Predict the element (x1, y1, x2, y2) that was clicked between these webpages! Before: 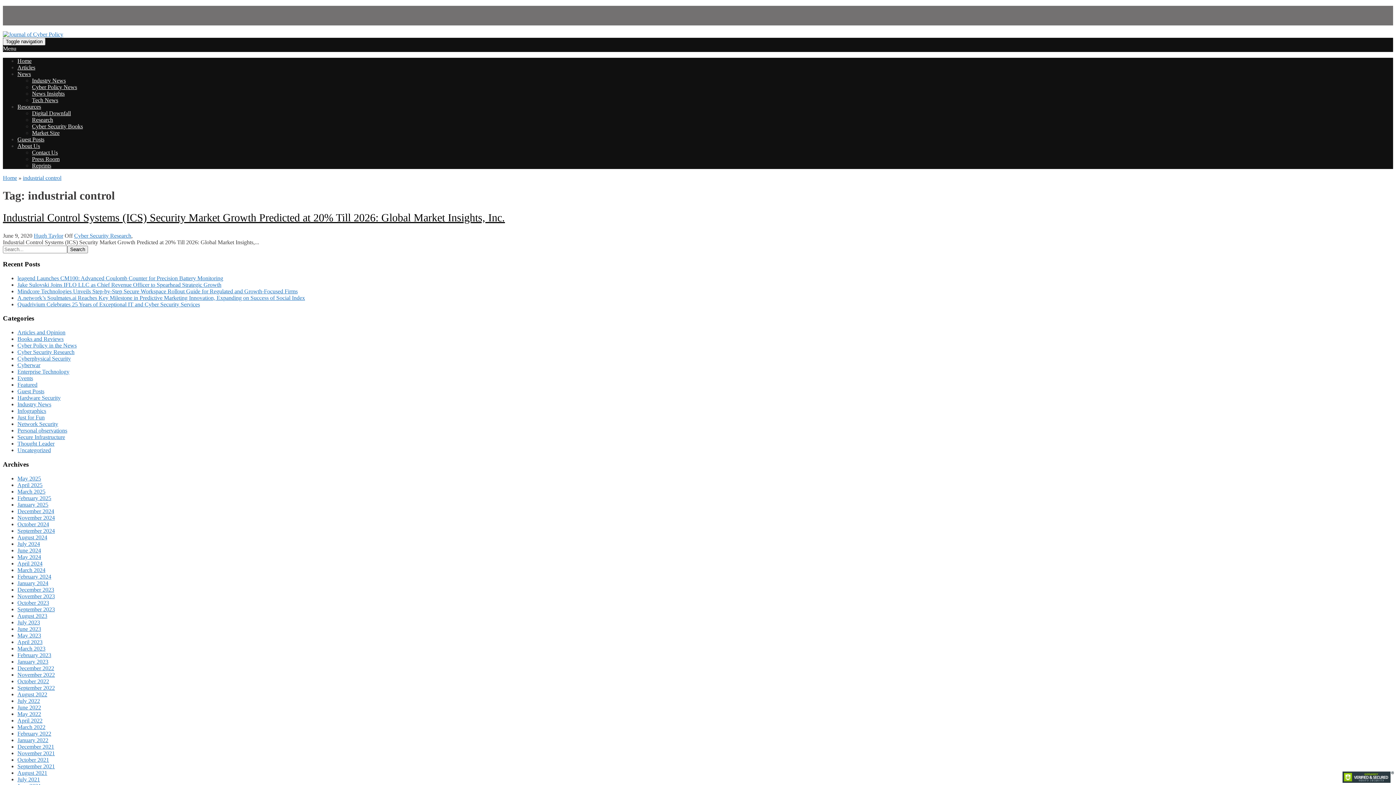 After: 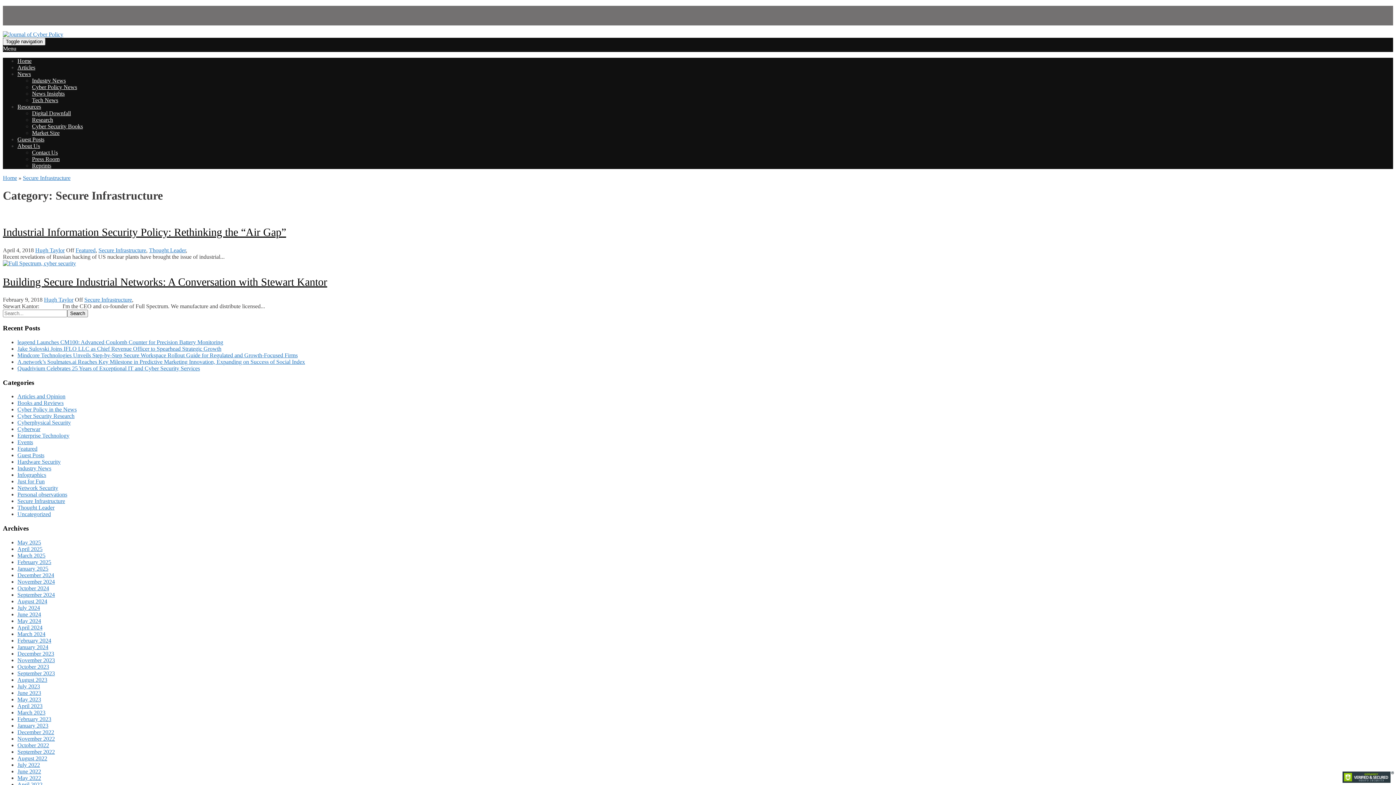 Action: label: Secure Infrastructure bbox: (17, 434, 65, 440)